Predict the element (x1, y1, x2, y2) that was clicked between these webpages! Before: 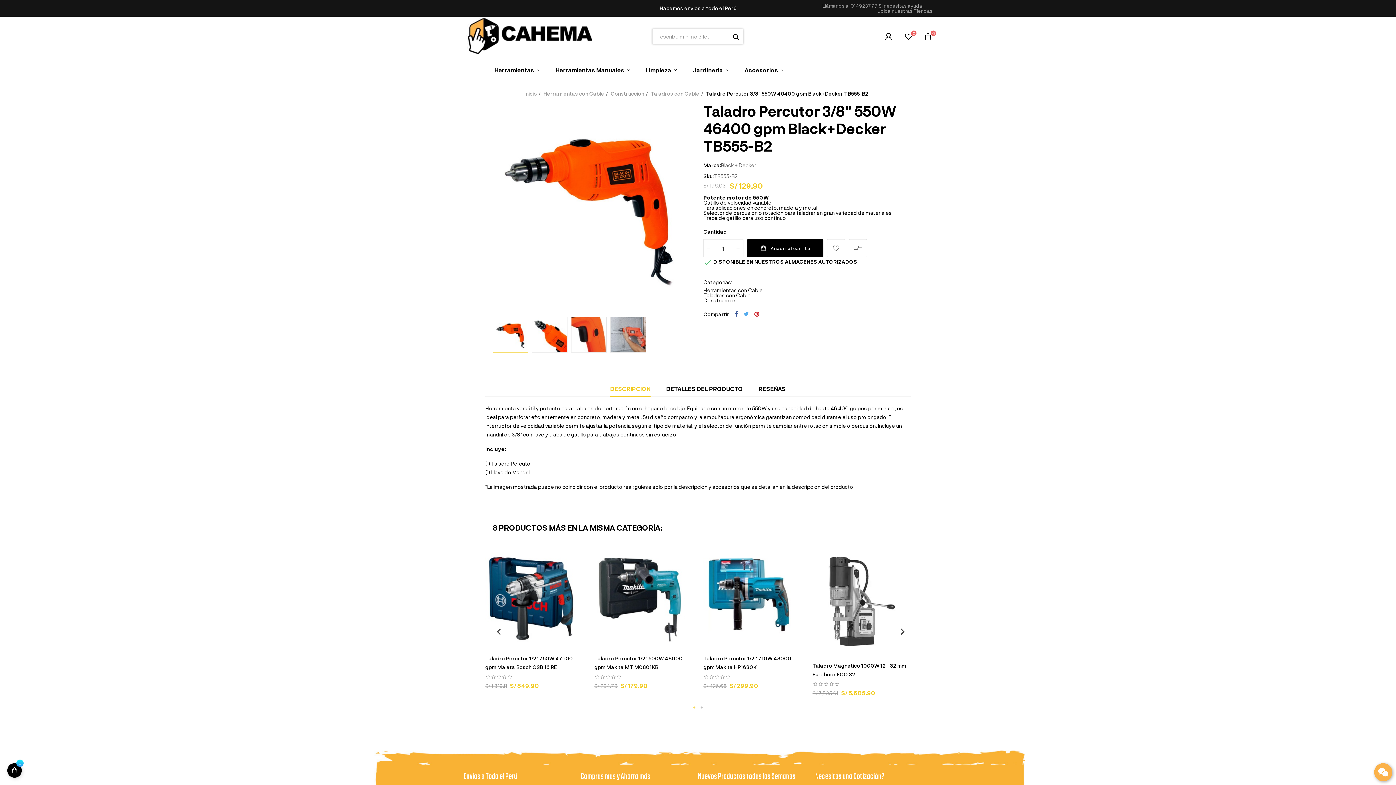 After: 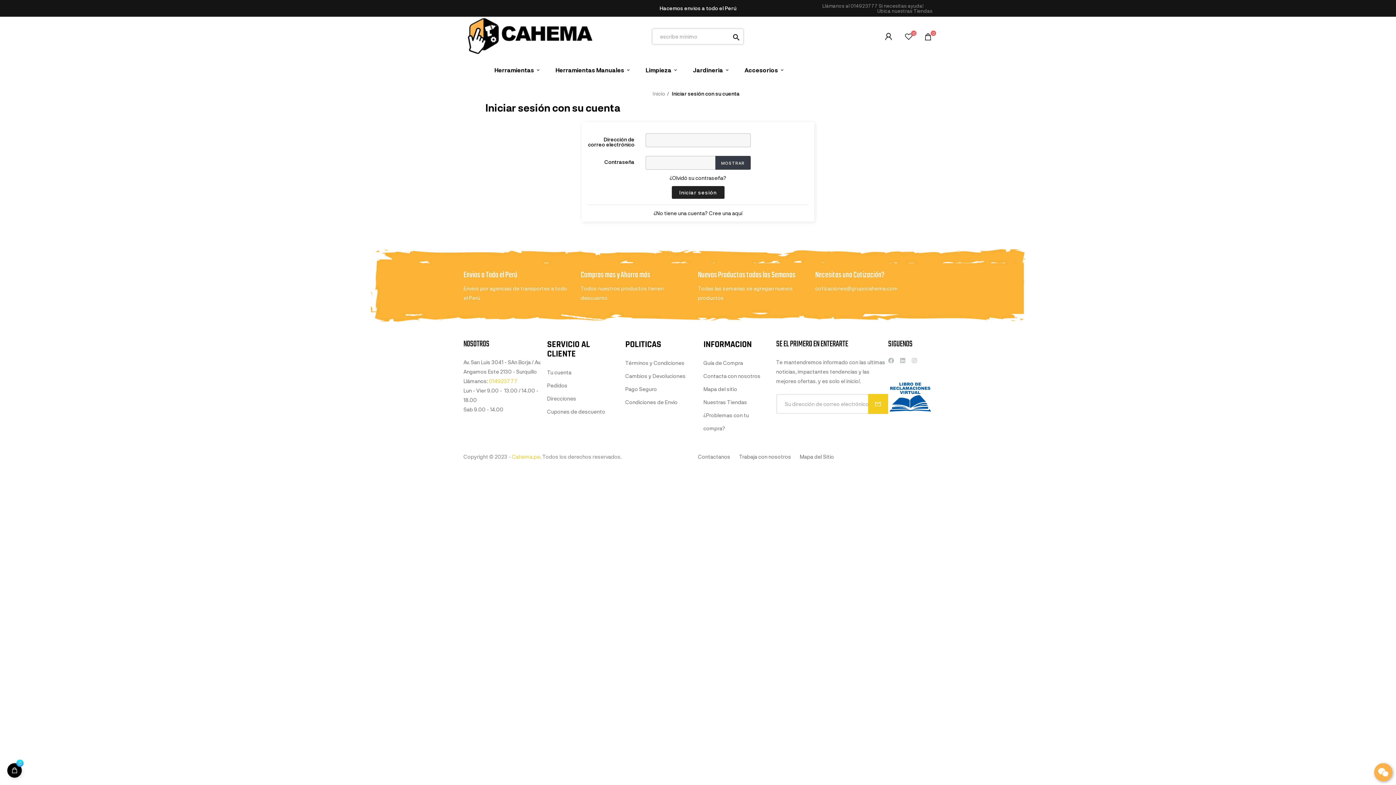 Action: label: 0 bbox: (904, 34, 913, 40)